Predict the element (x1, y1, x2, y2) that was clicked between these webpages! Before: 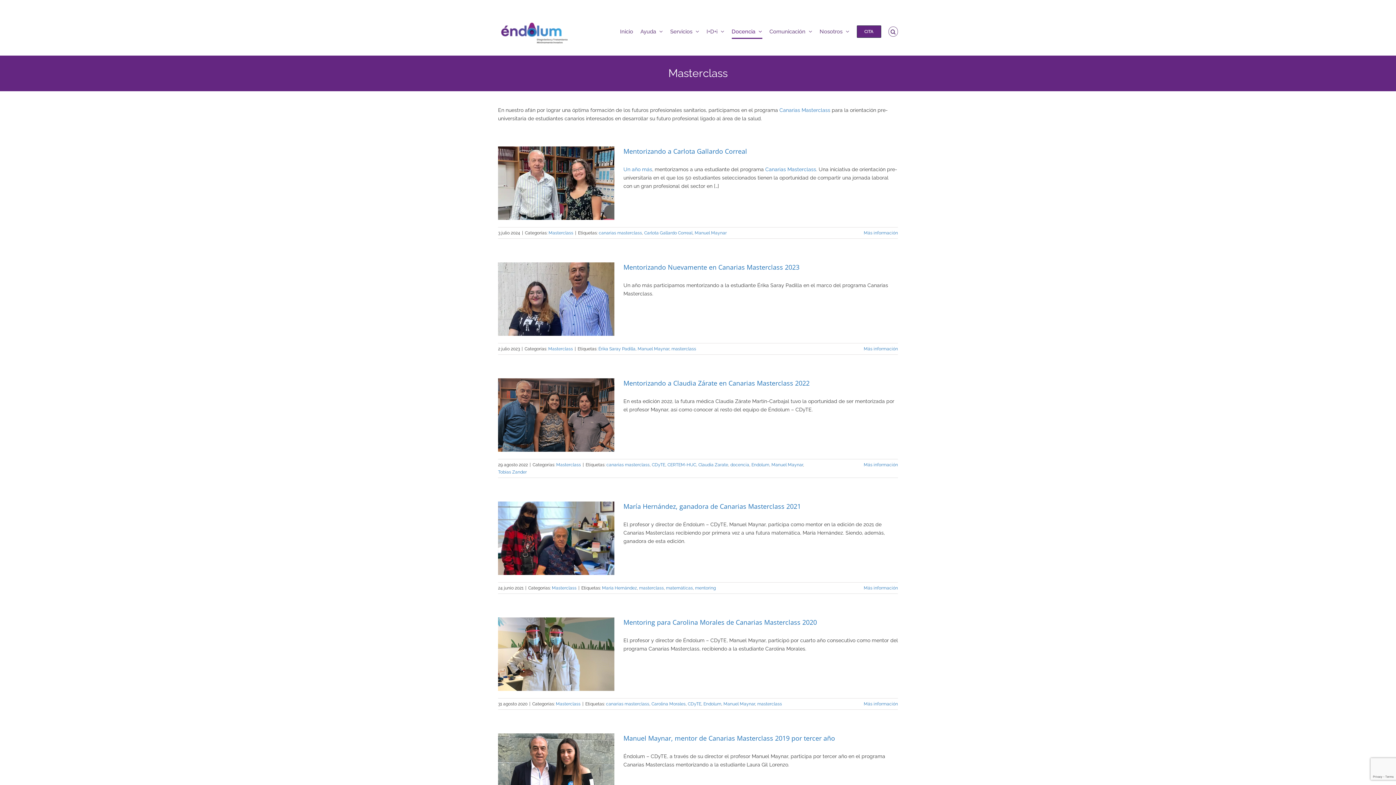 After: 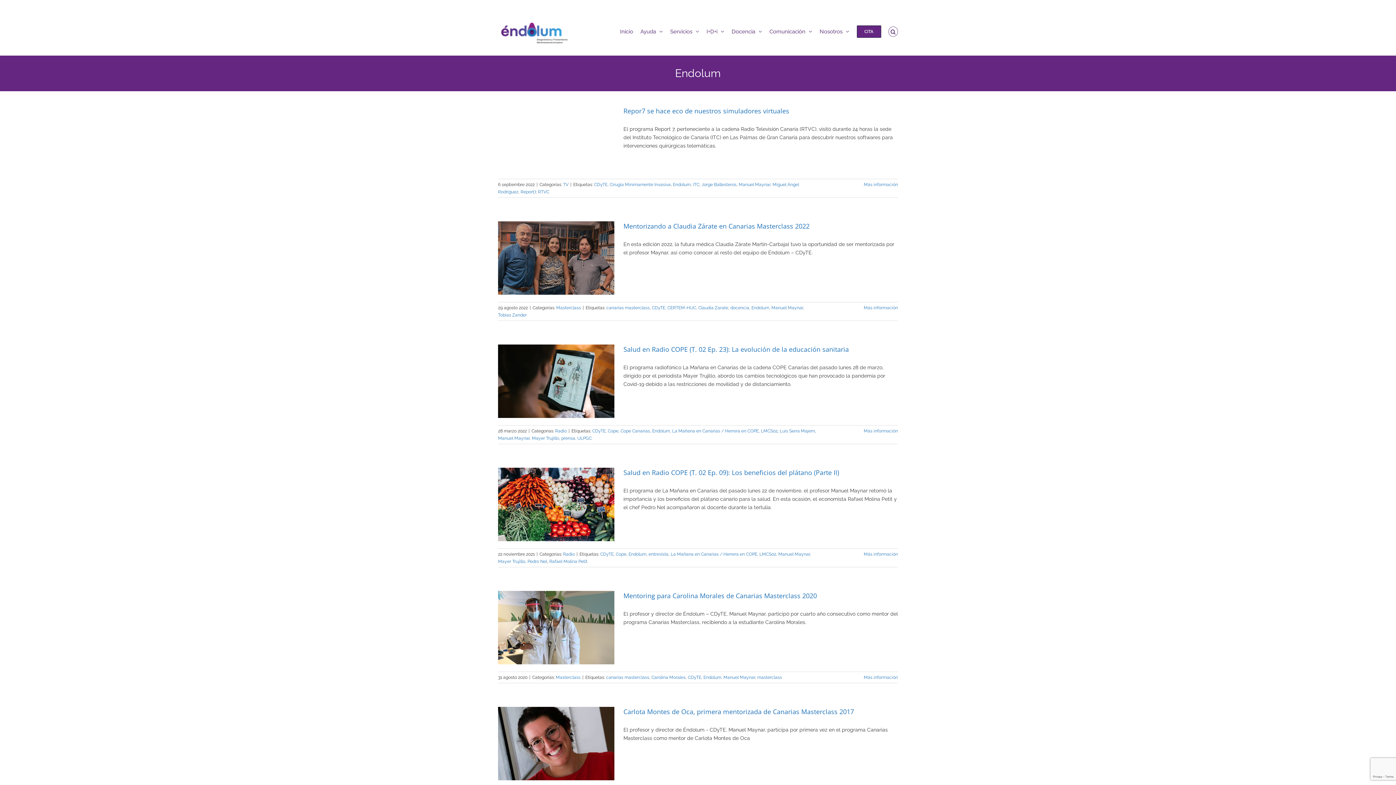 Action: bbox: (751, 462, 769, 467) label: Endolum